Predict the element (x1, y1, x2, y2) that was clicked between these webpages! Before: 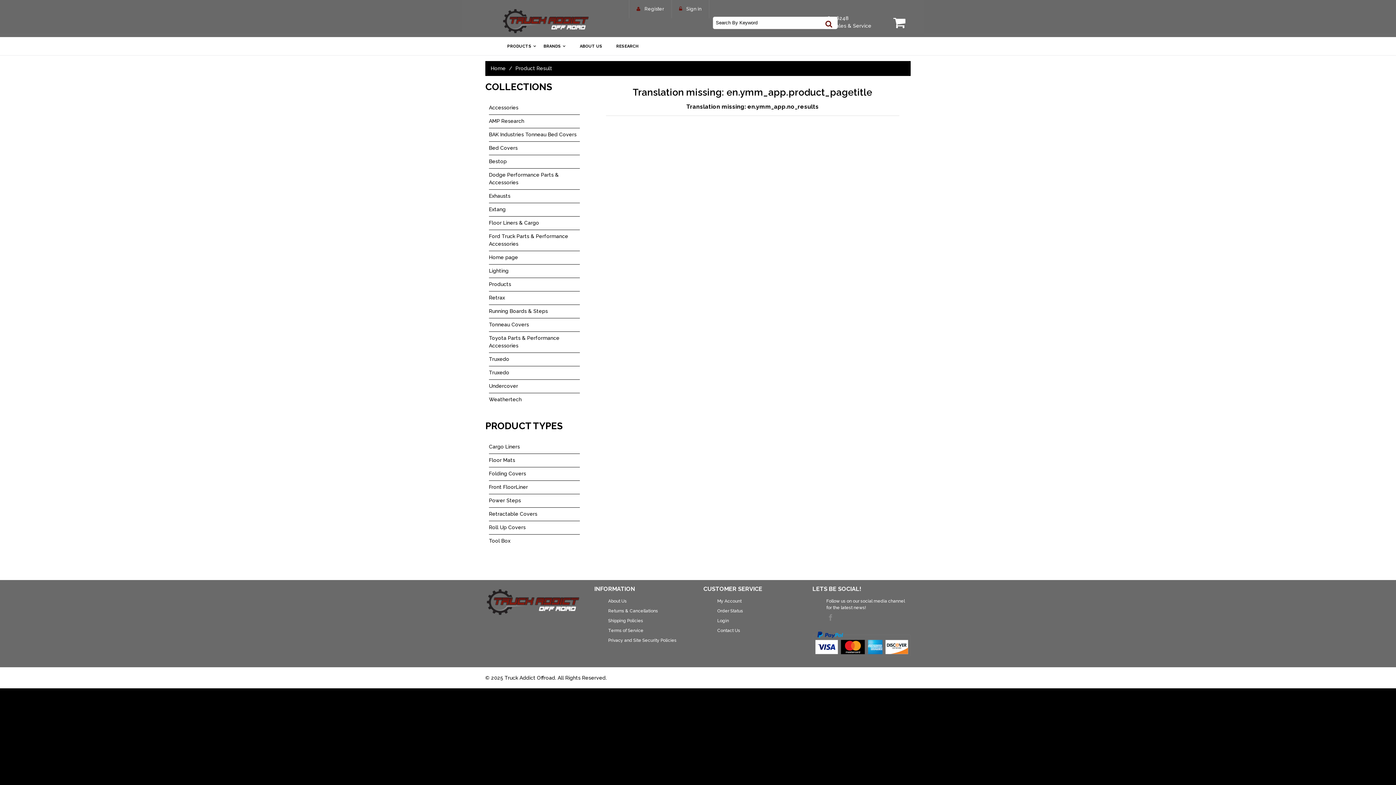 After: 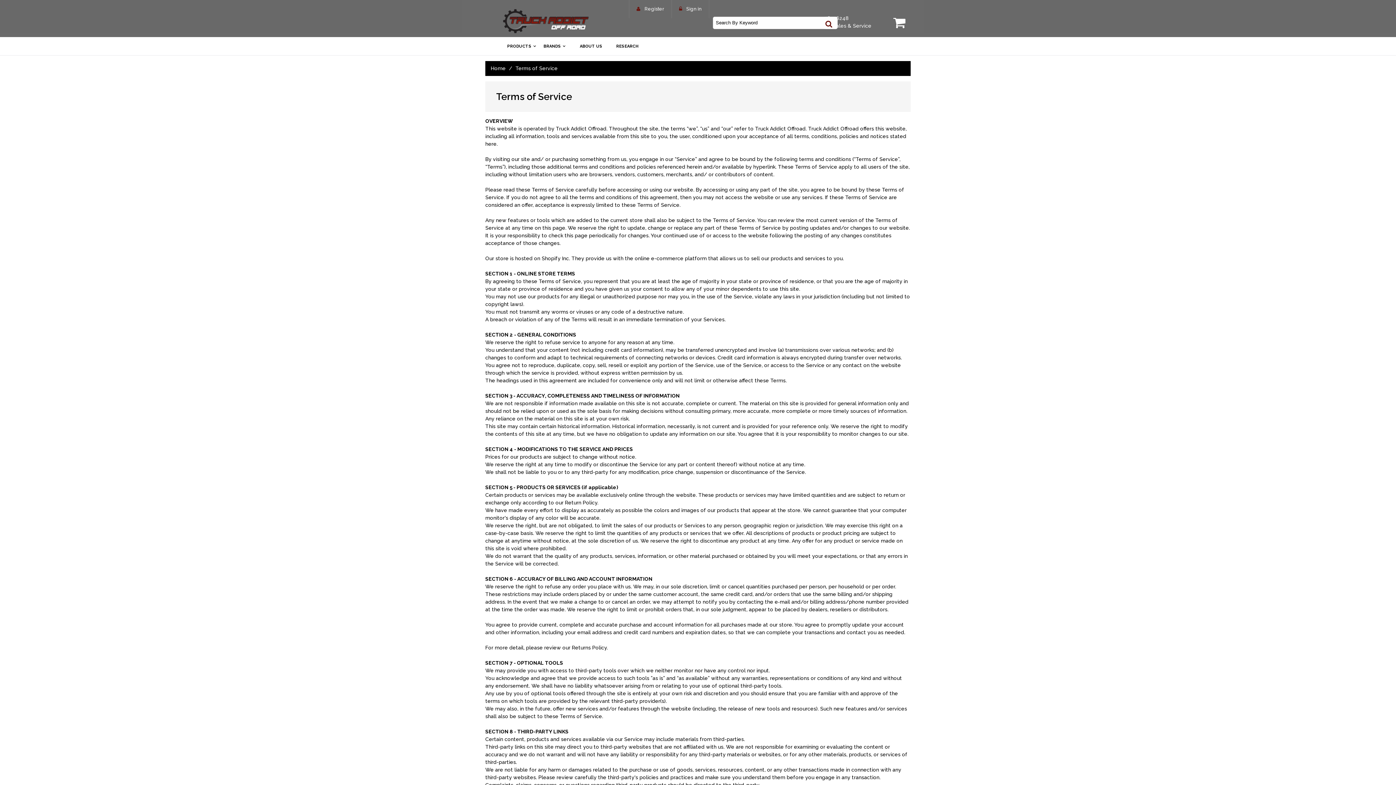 Action: bbox: (608, 628, 643, 633) label: Terms of Service